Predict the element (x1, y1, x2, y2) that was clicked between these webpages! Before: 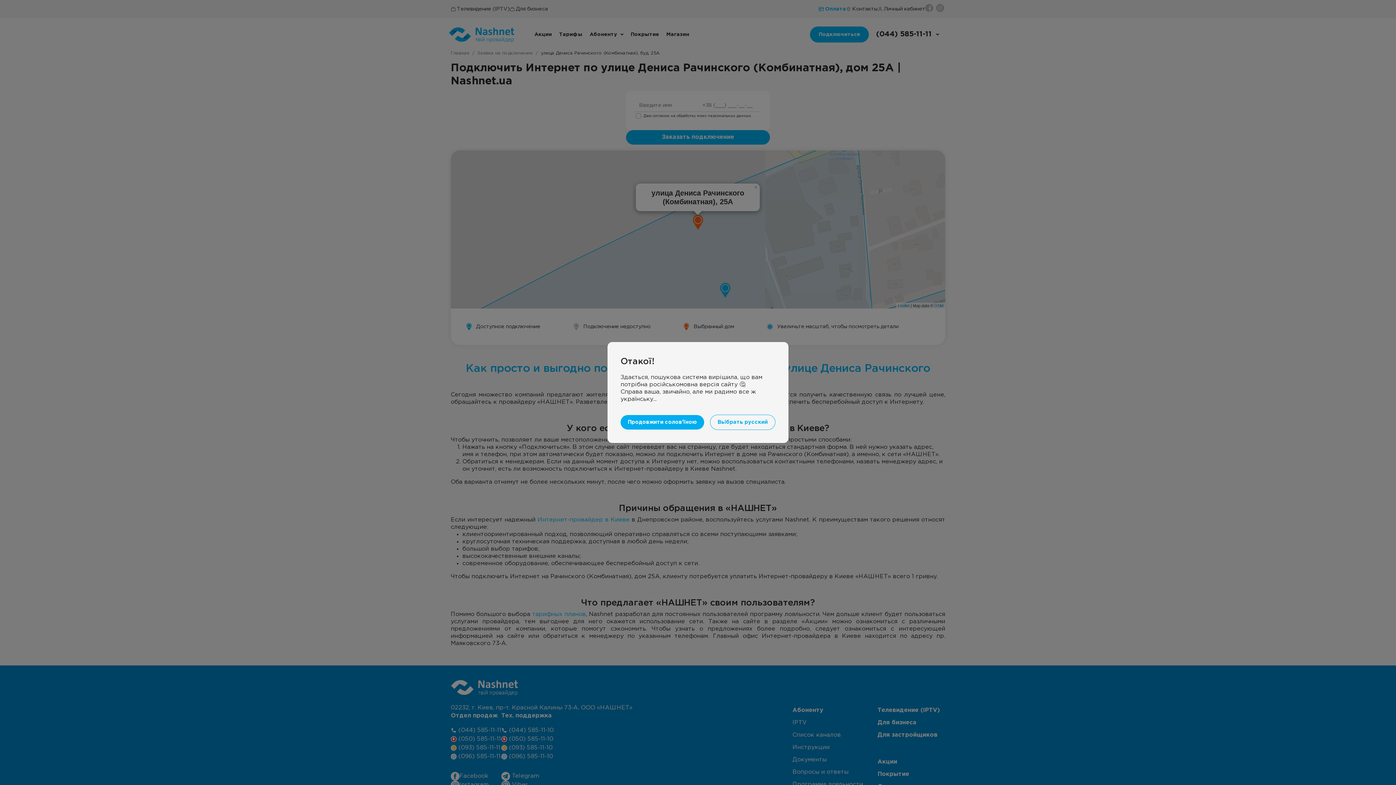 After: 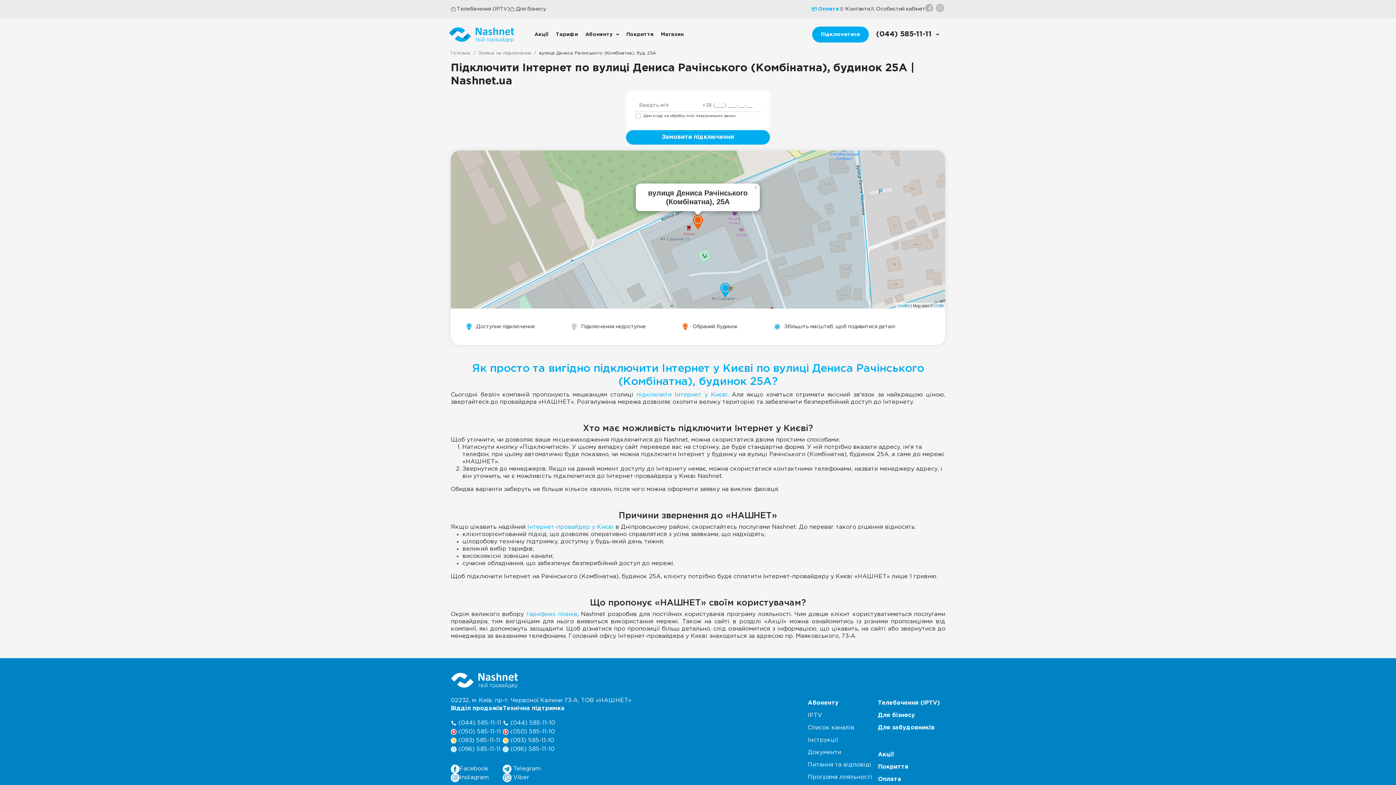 Action: bbox: (620, 415, 704, 429) label: Продовжити солов'їною